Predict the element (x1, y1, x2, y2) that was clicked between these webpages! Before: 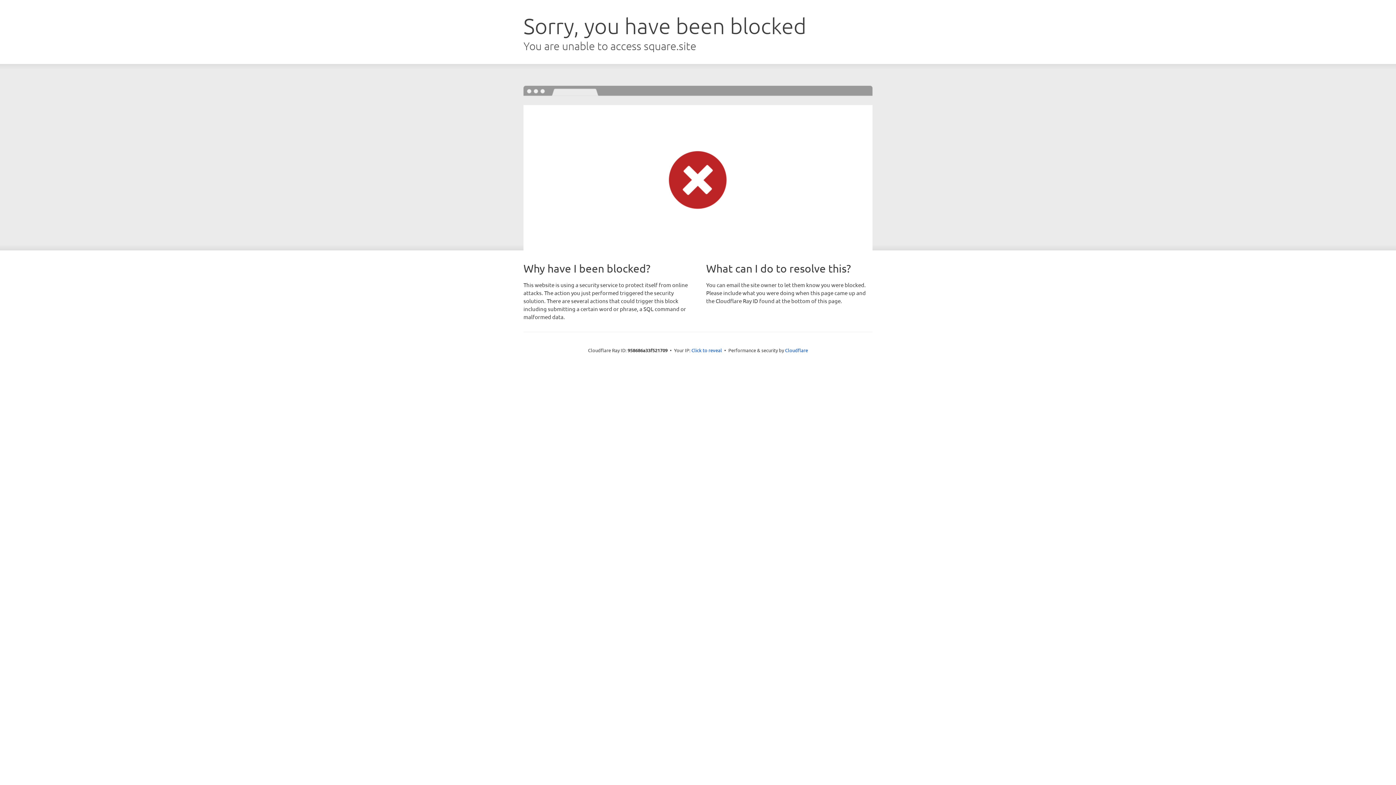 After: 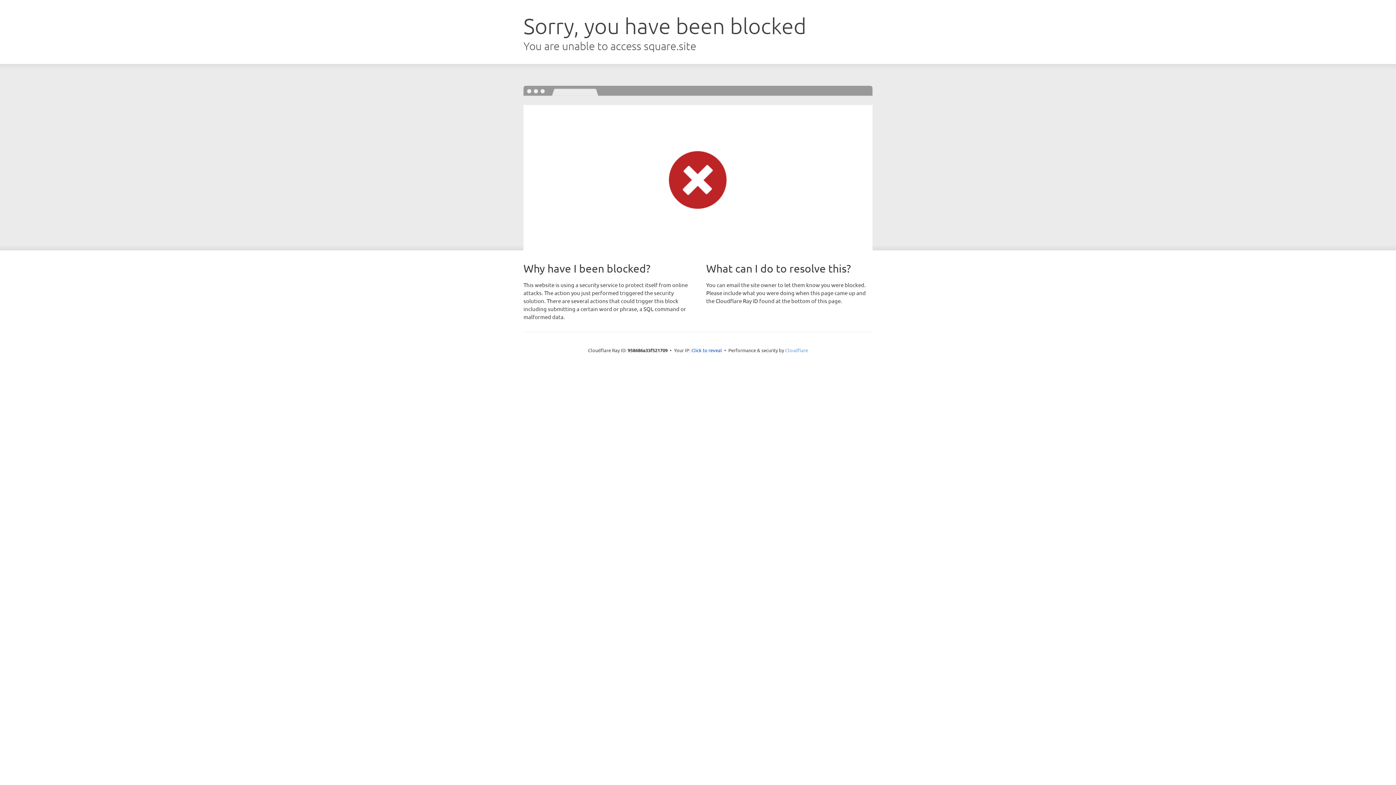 Action: bbox: (785, 347, 808, 353) label: Cloudflare